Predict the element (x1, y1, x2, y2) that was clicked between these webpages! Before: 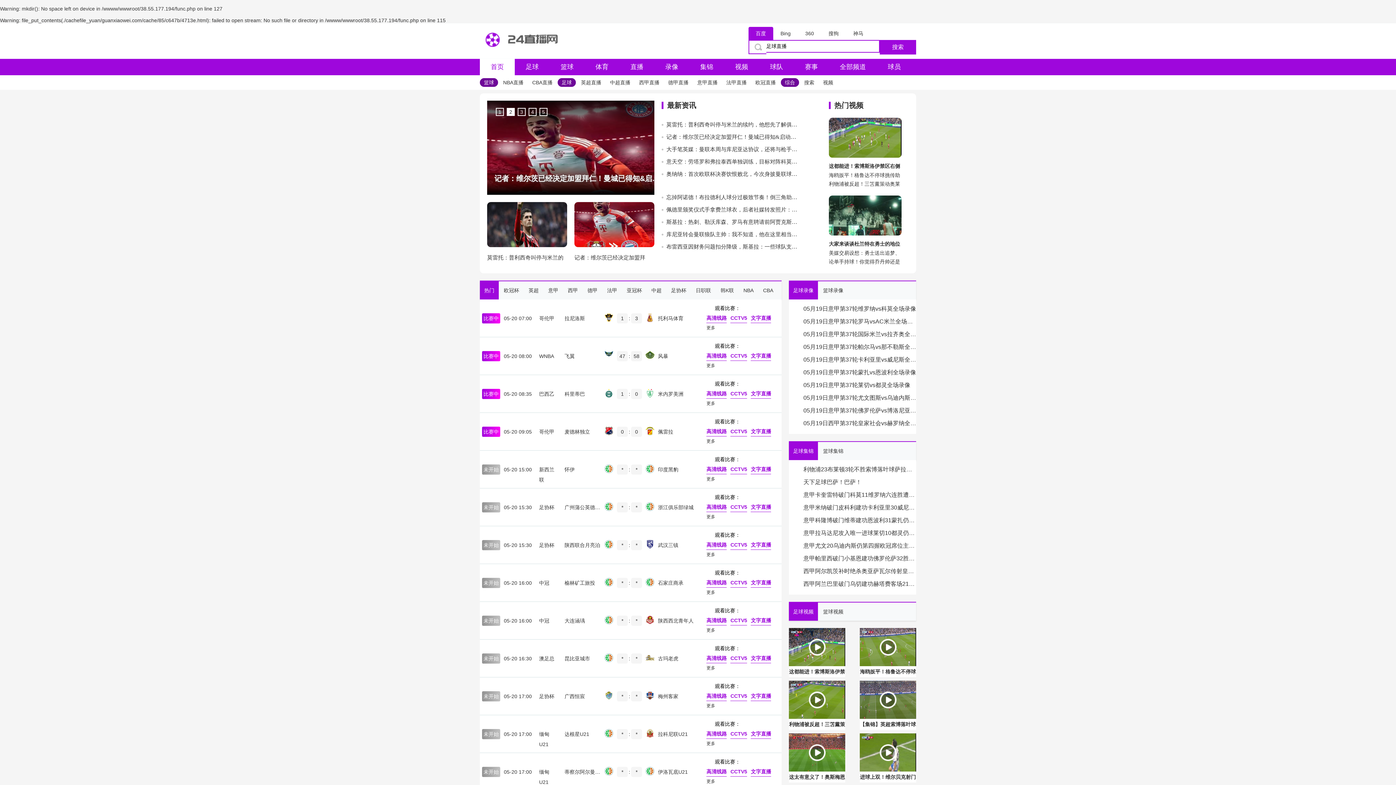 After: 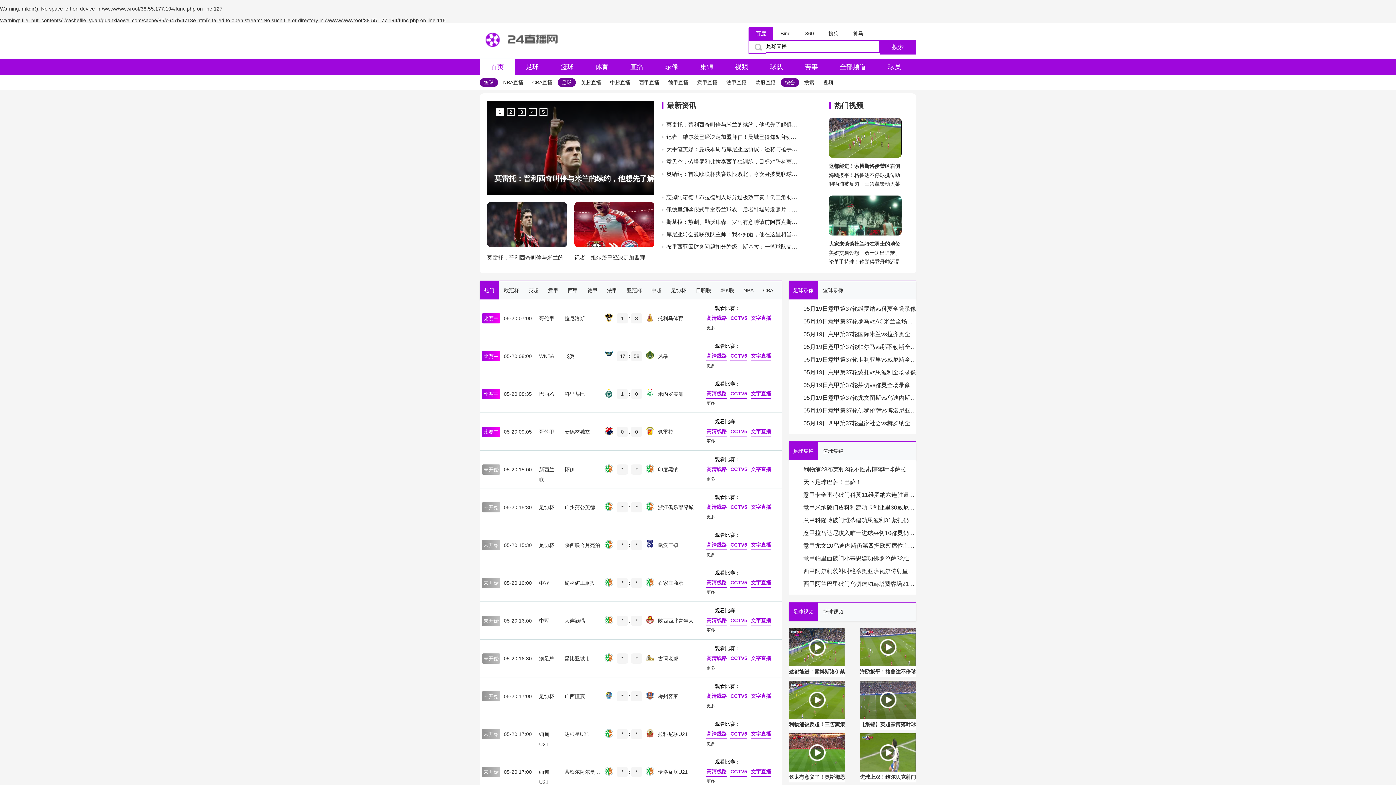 Action: label: Go to slide 5 bbox: (539, 108, 547, 116)